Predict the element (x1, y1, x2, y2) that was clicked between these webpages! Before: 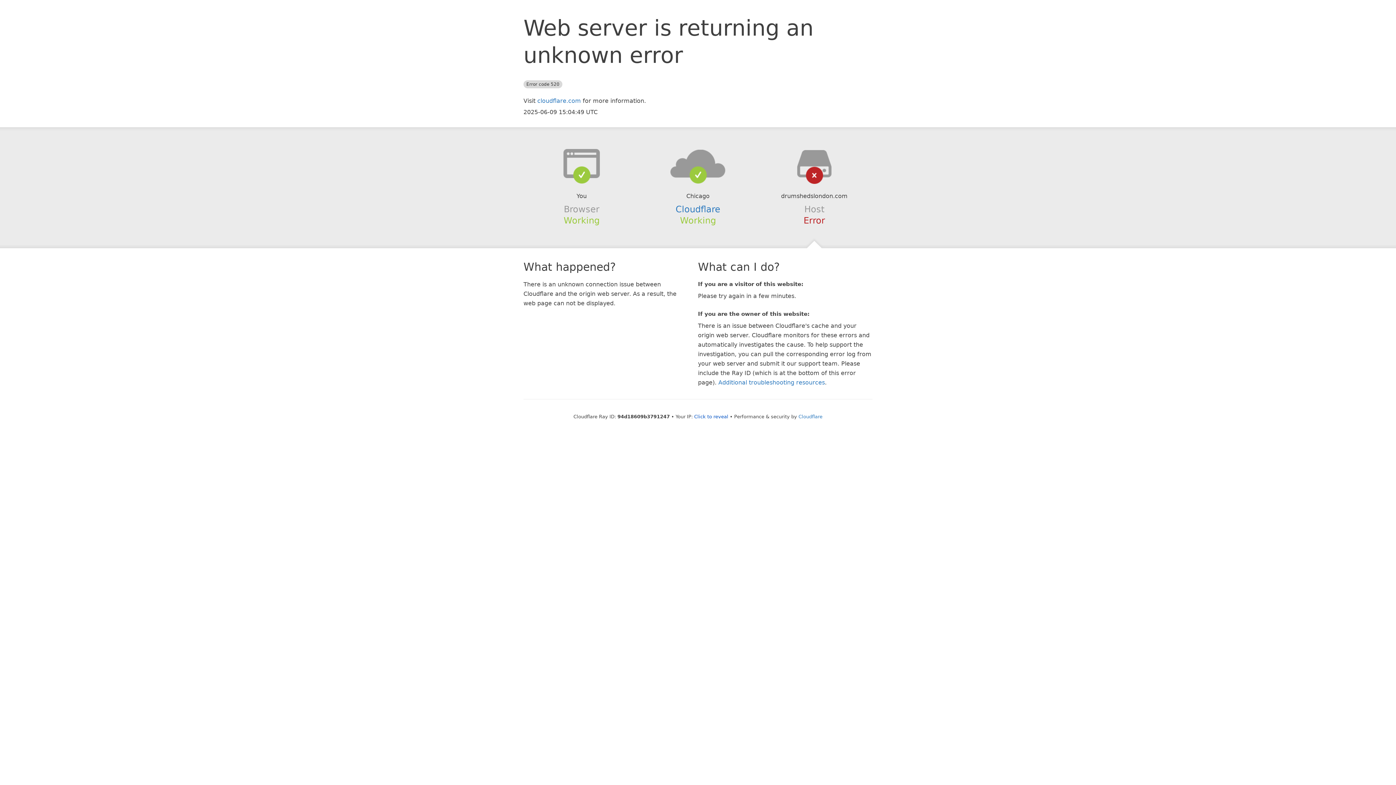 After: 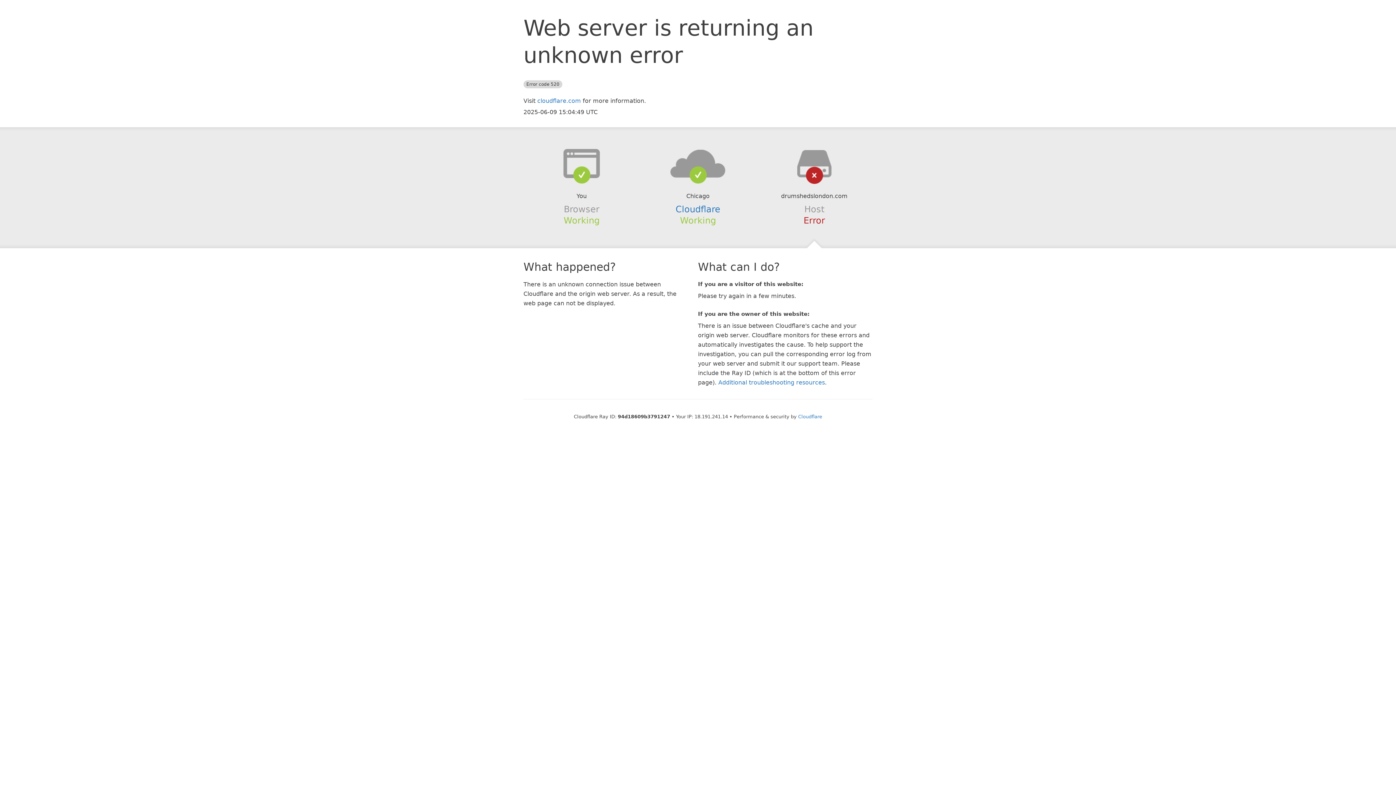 Action: bbox: (694, 414, 728, 419) label: Click to reveal